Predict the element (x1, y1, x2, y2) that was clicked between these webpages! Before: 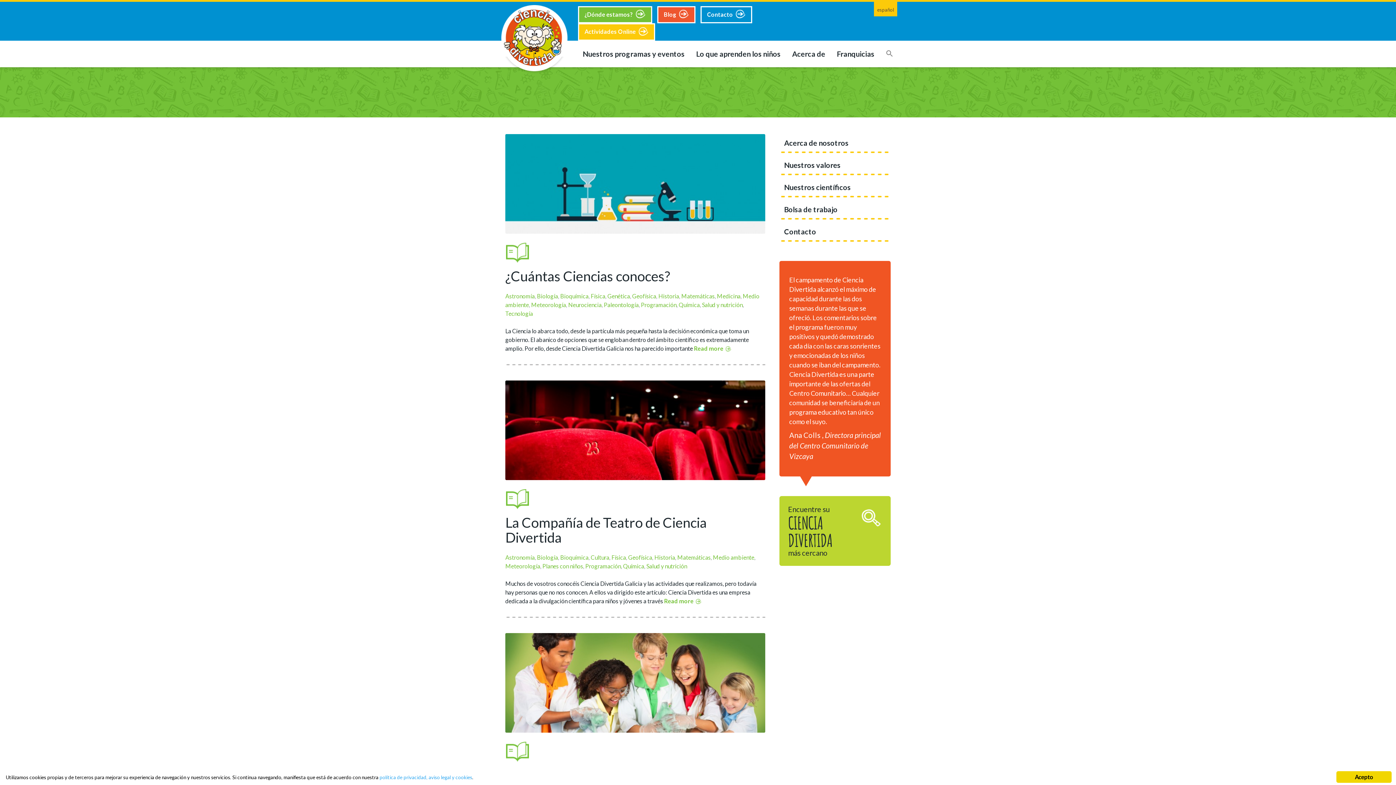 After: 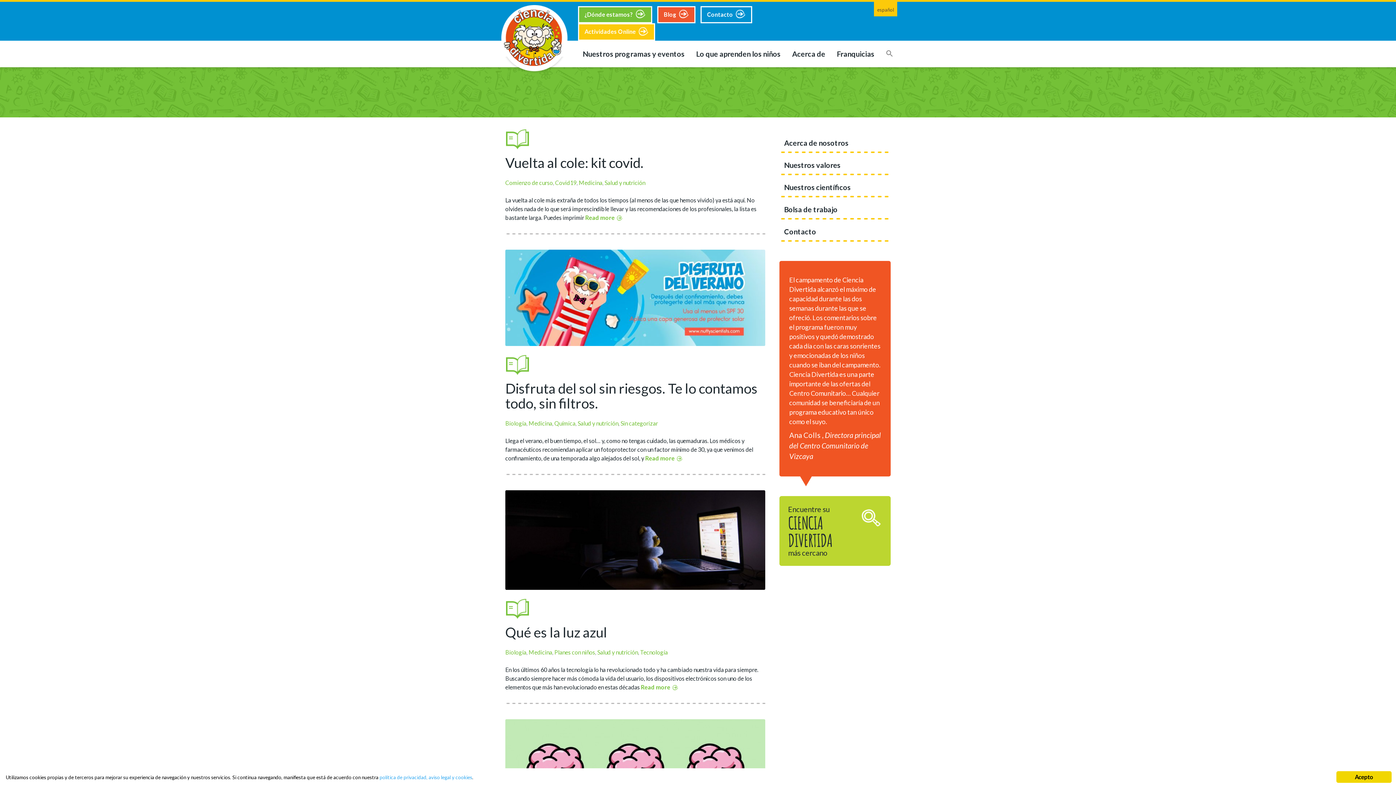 Action: bbox: (717, 292, 740, 299) label: Medicina